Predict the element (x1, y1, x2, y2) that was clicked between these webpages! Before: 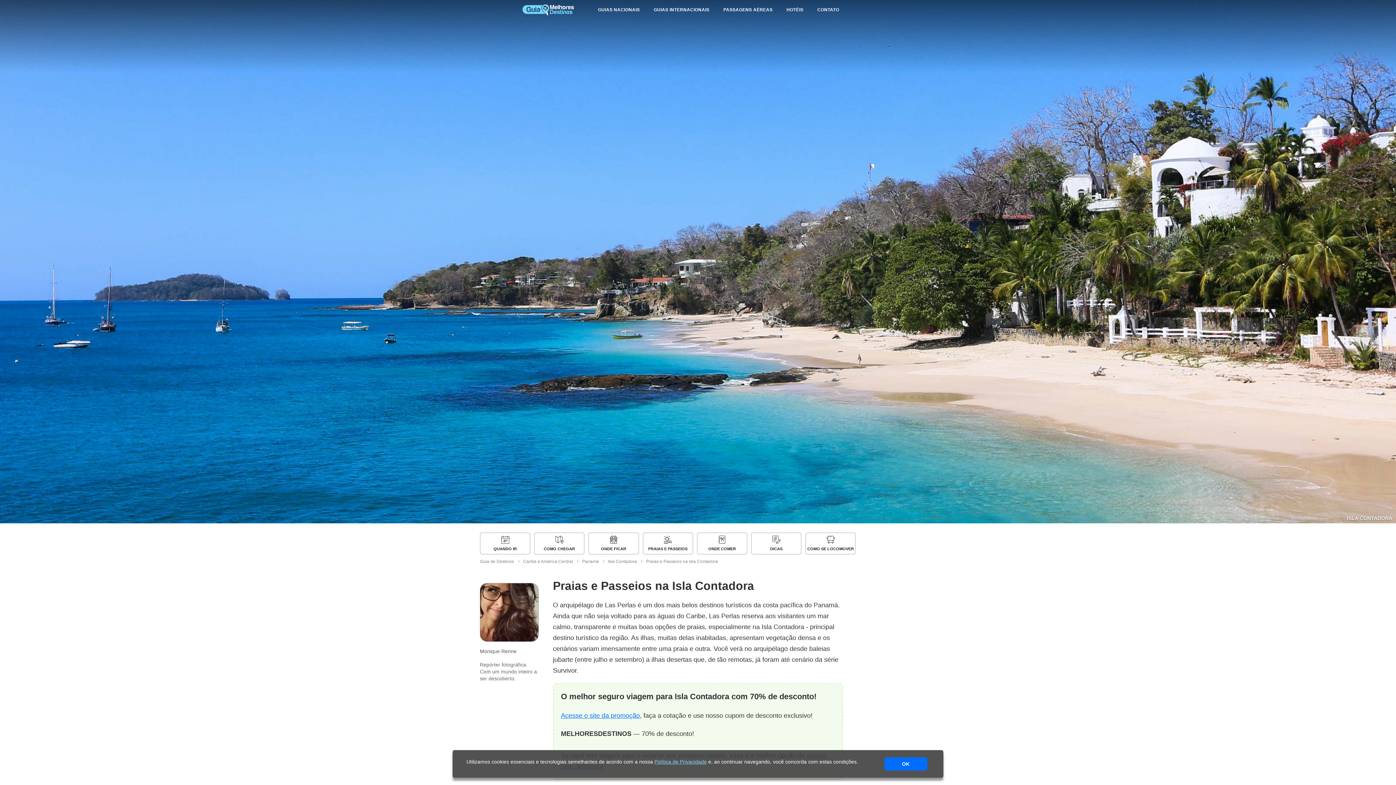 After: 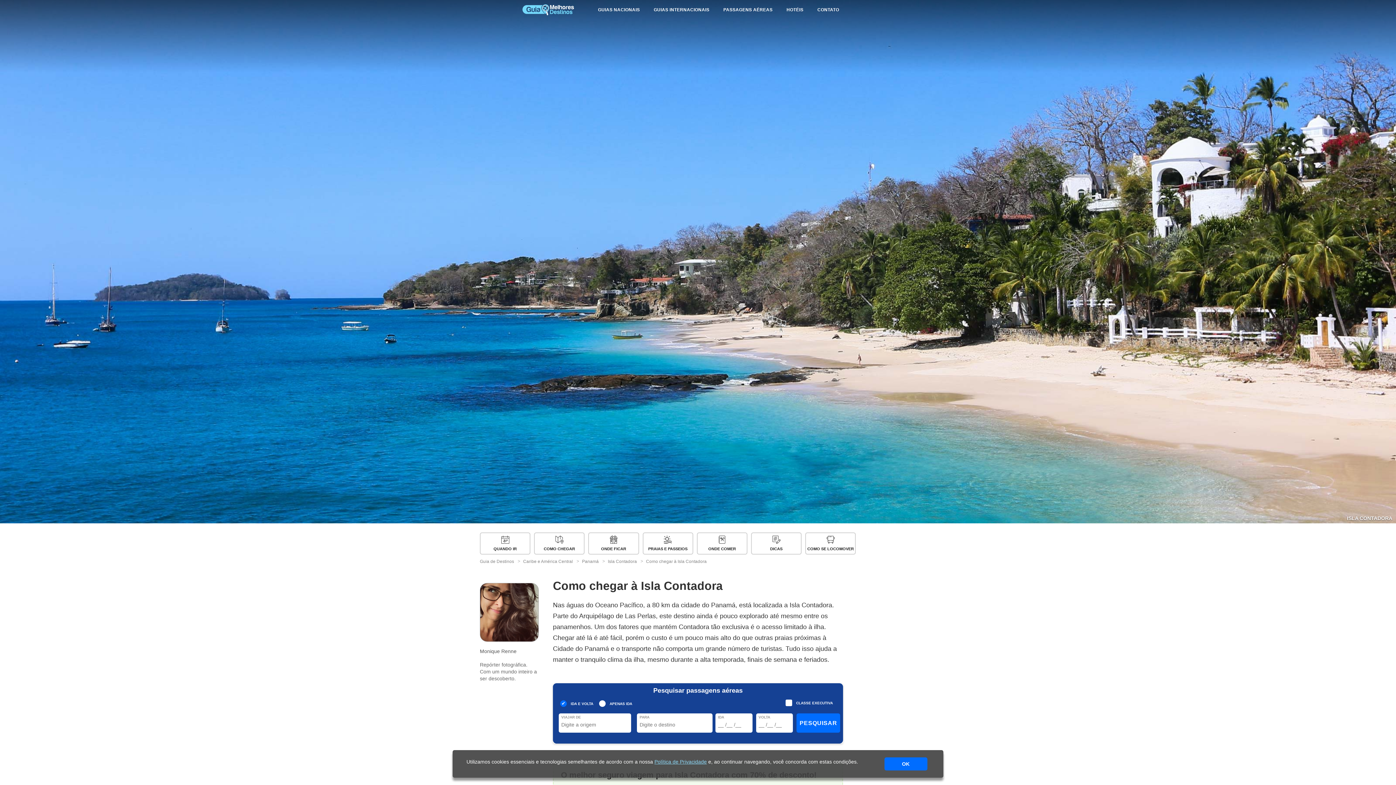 Action: bbox: (543, 546, 575, 551) label: COMO CHEGAR